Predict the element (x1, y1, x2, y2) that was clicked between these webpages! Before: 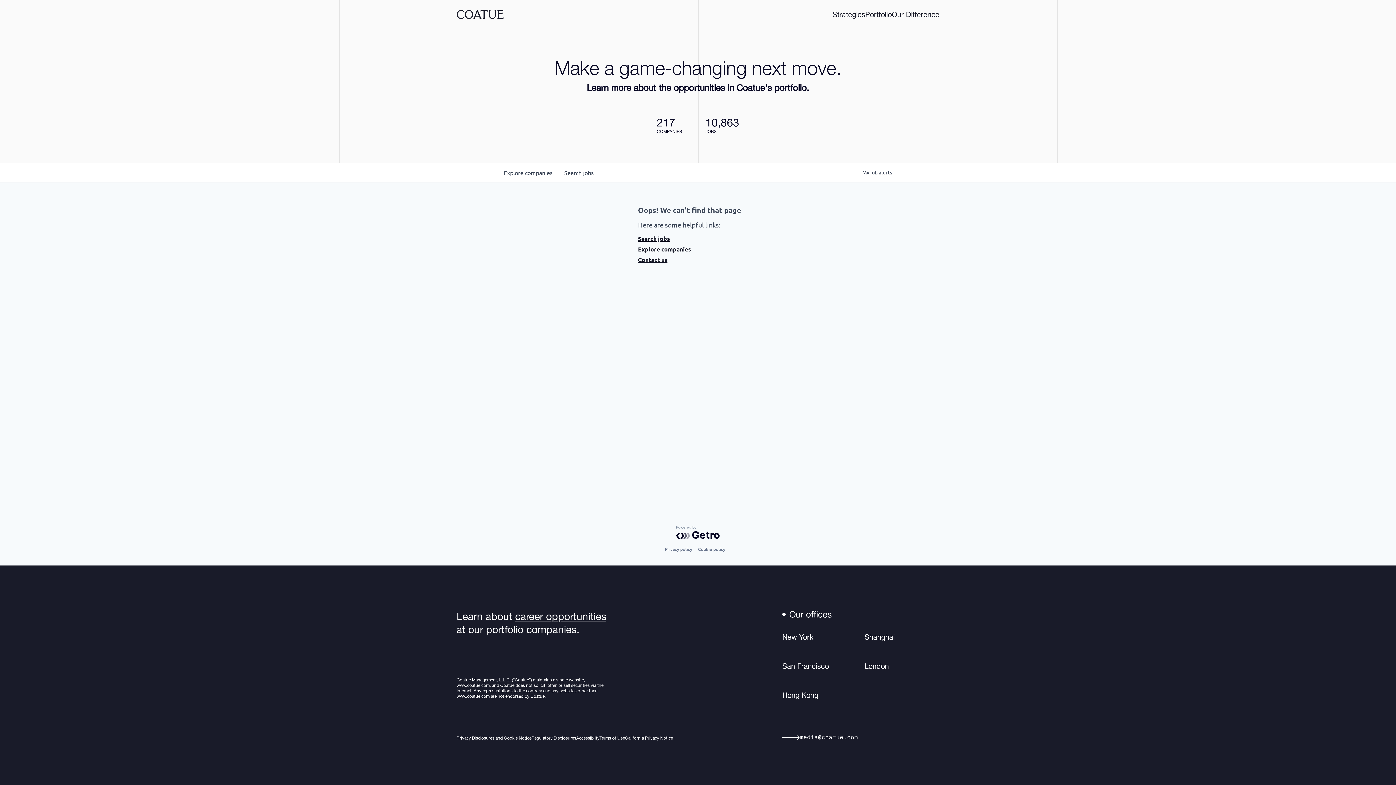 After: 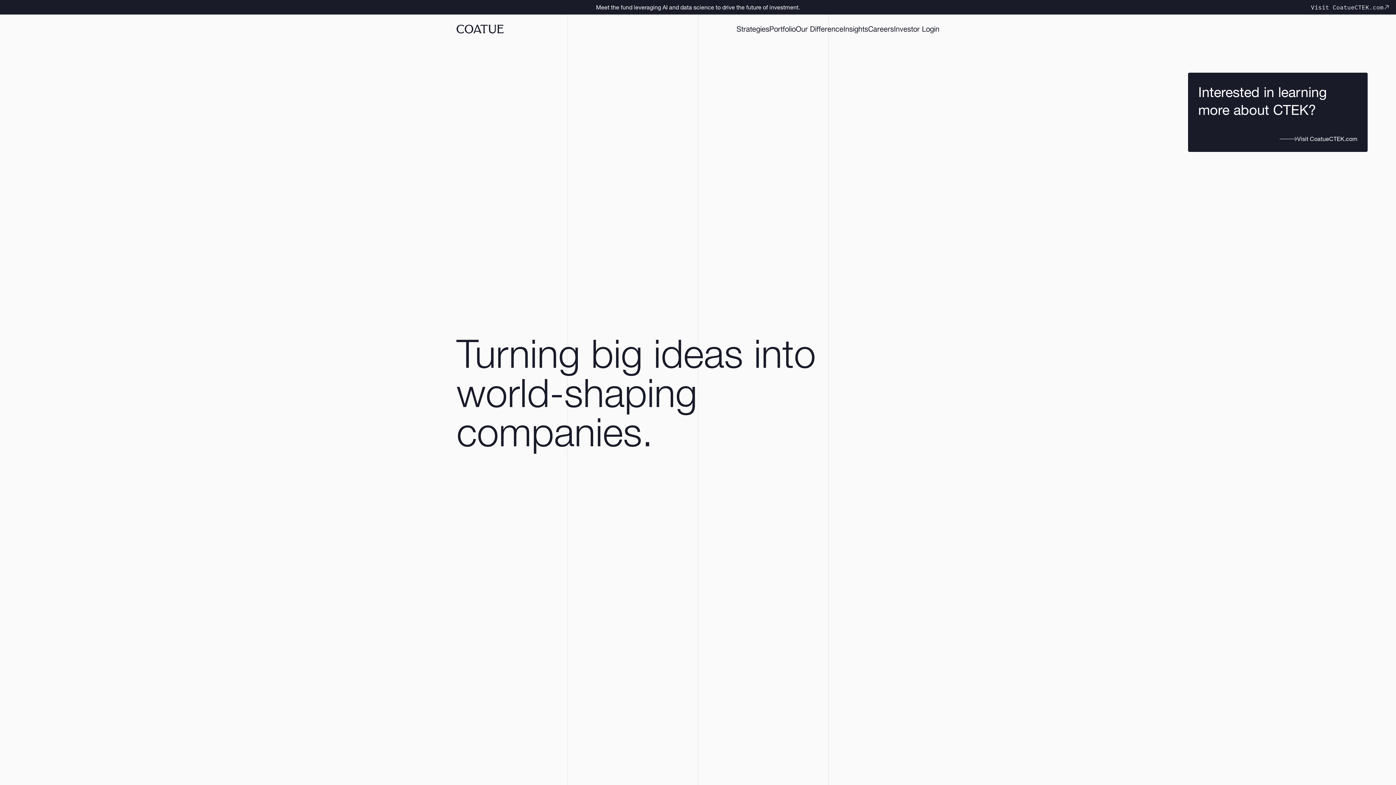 Action: bbox: (456, 10, 503, 18)